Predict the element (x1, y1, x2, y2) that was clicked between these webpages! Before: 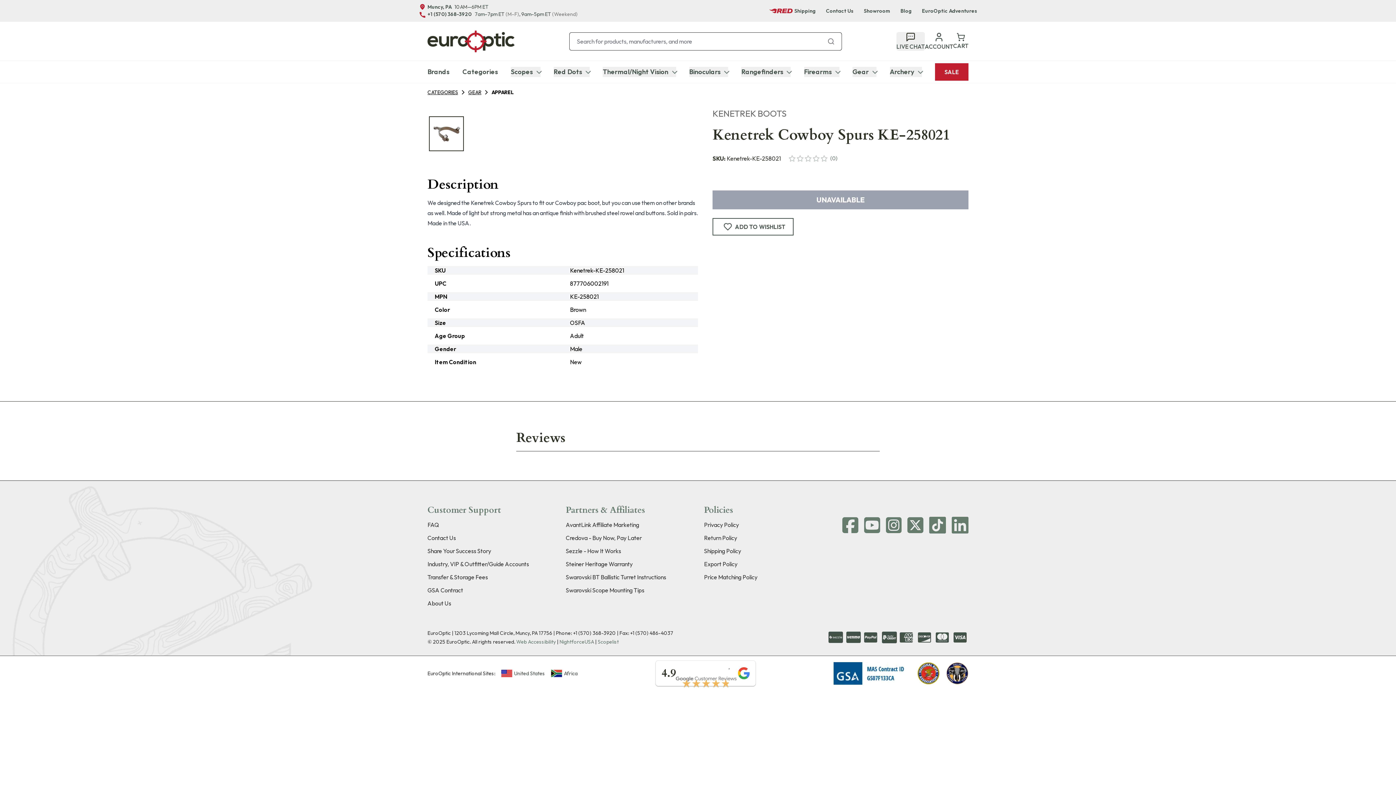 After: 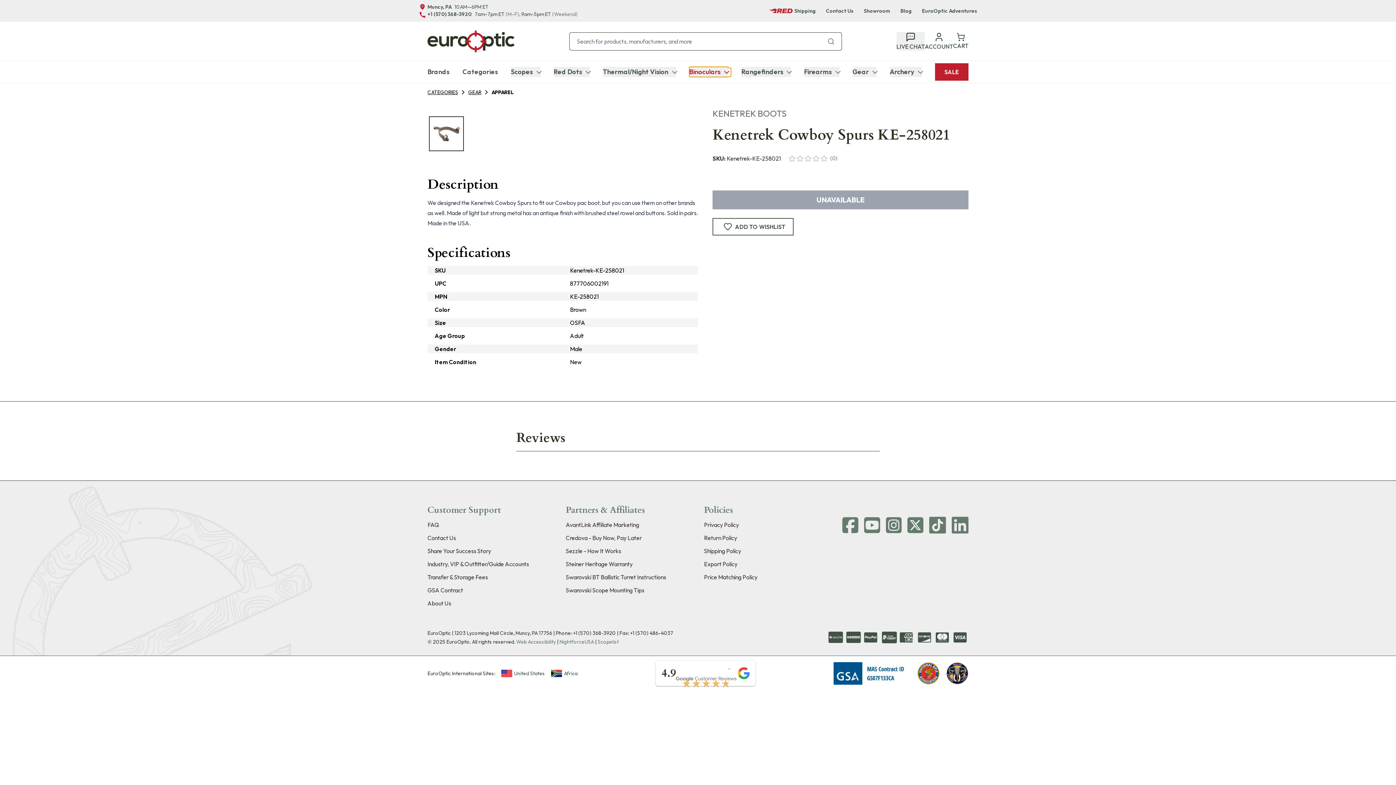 Action: bbox: (689, 66, 728, 77) label: Binoculars